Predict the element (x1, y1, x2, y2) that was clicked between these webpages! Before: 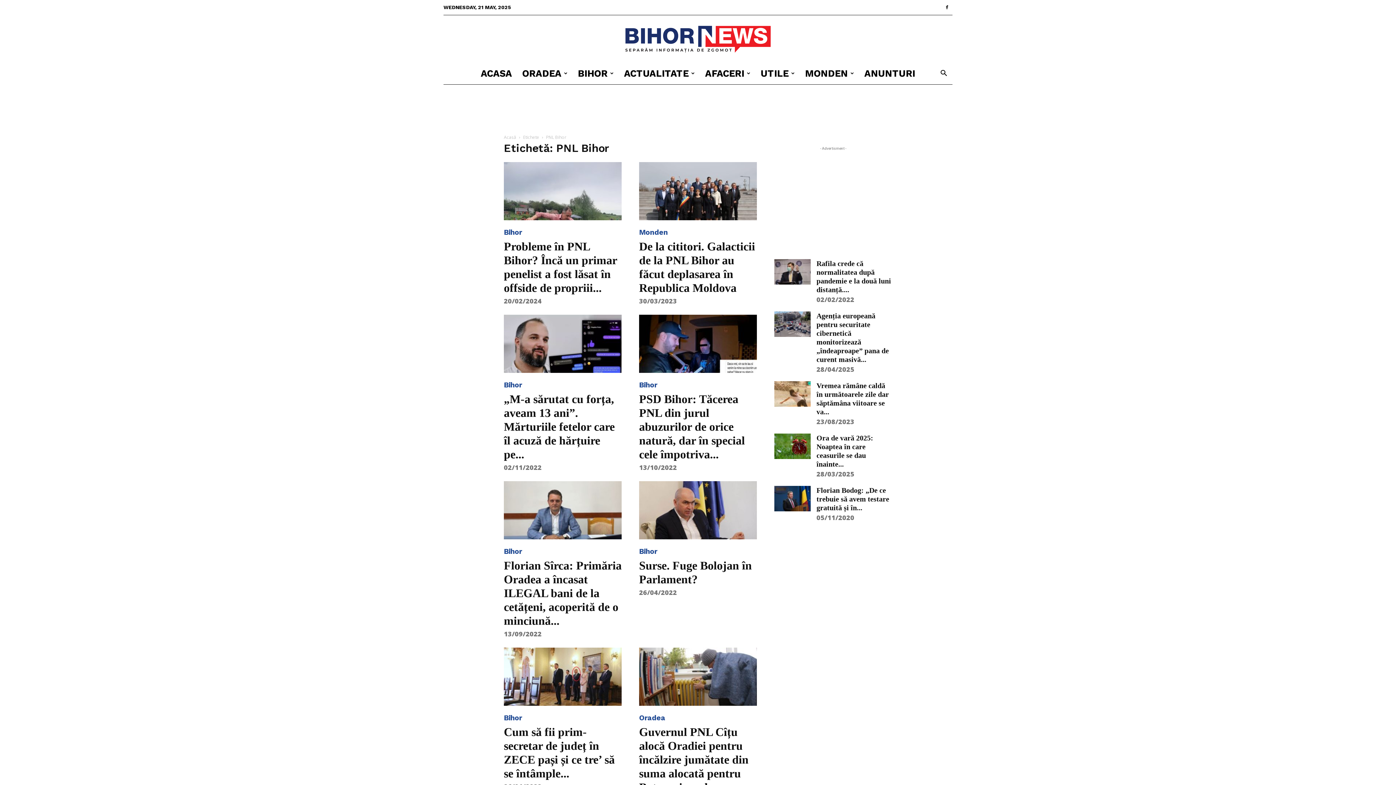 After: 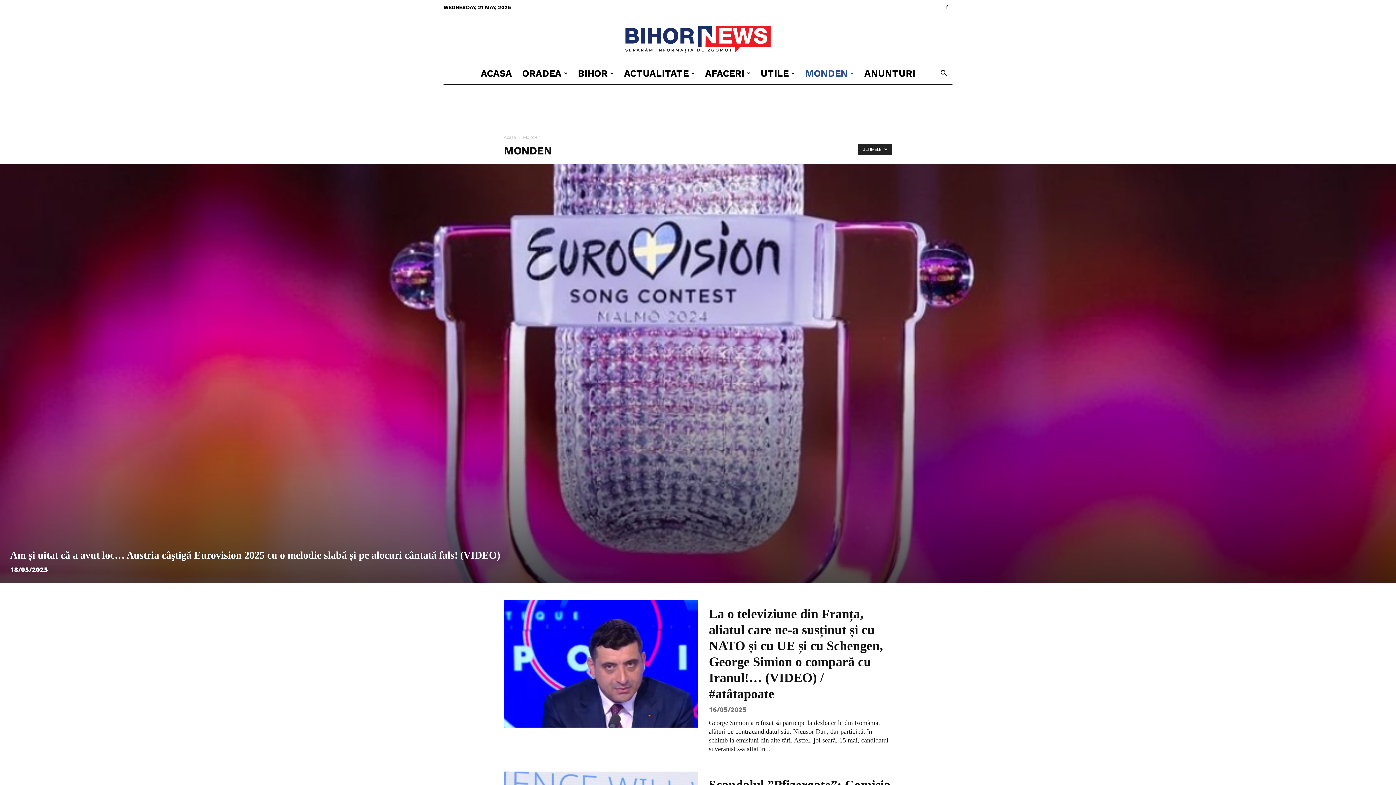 Action: label: Monden bbox: (639, 225, 668, 239)